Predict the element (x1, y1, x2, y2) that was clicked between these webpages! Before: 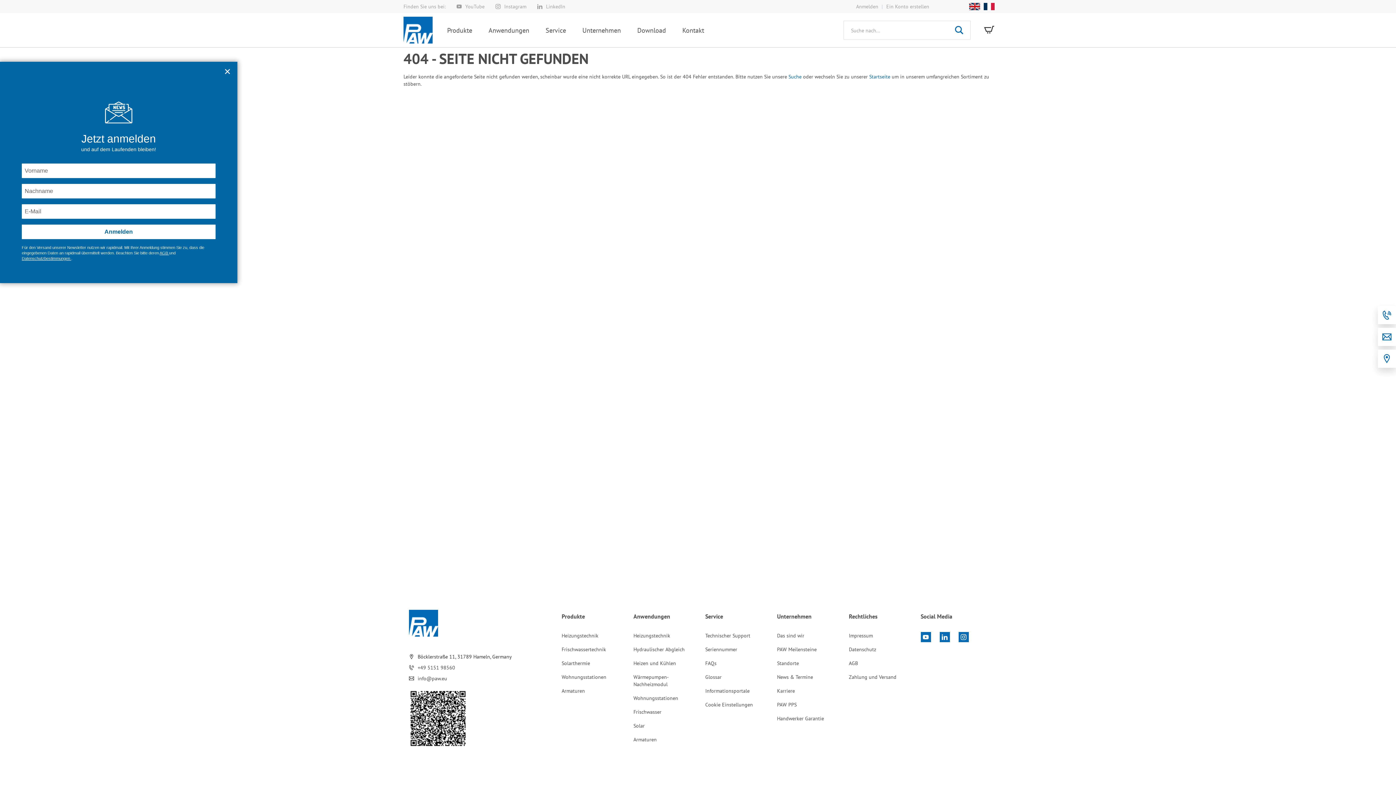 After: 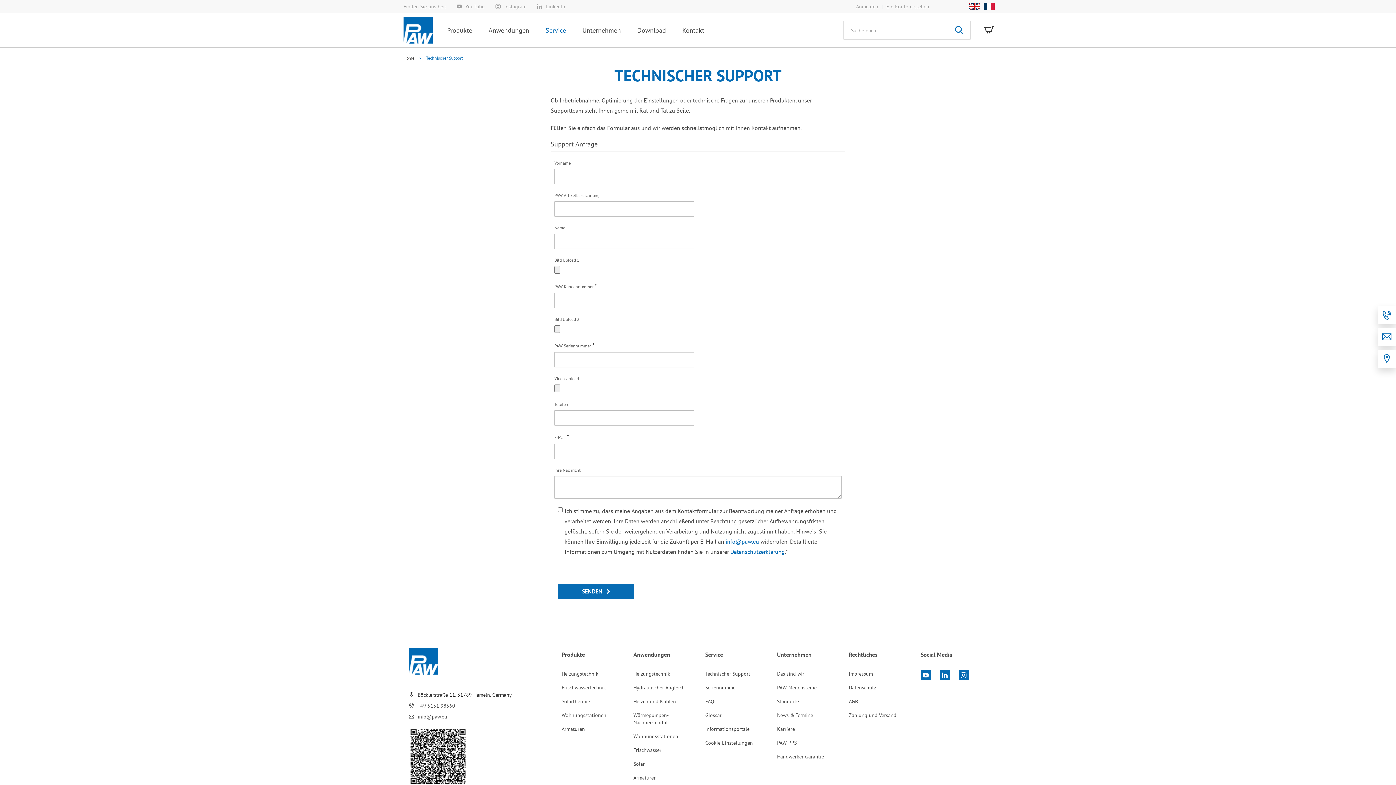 Action: bbox: (705, 632, 750, 639) label: Technischer Support